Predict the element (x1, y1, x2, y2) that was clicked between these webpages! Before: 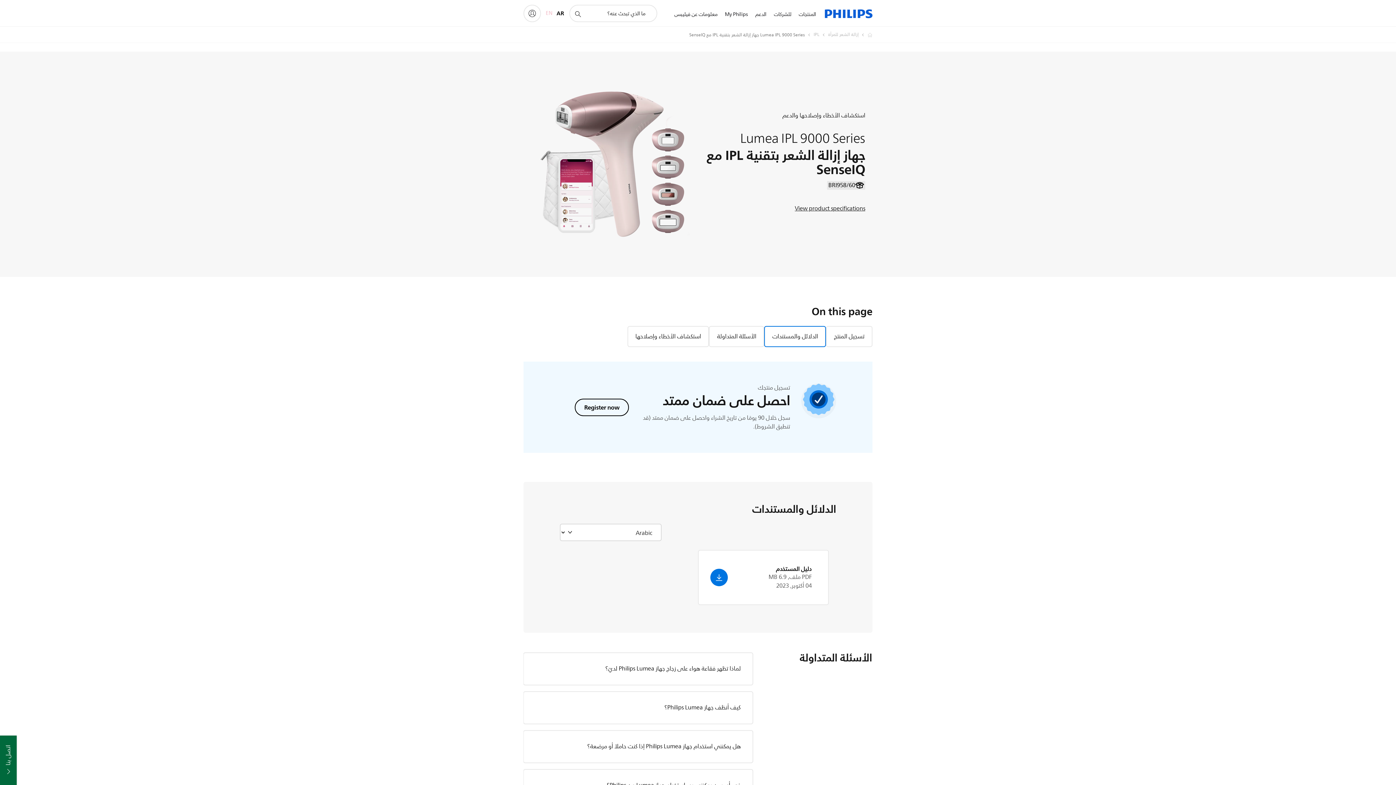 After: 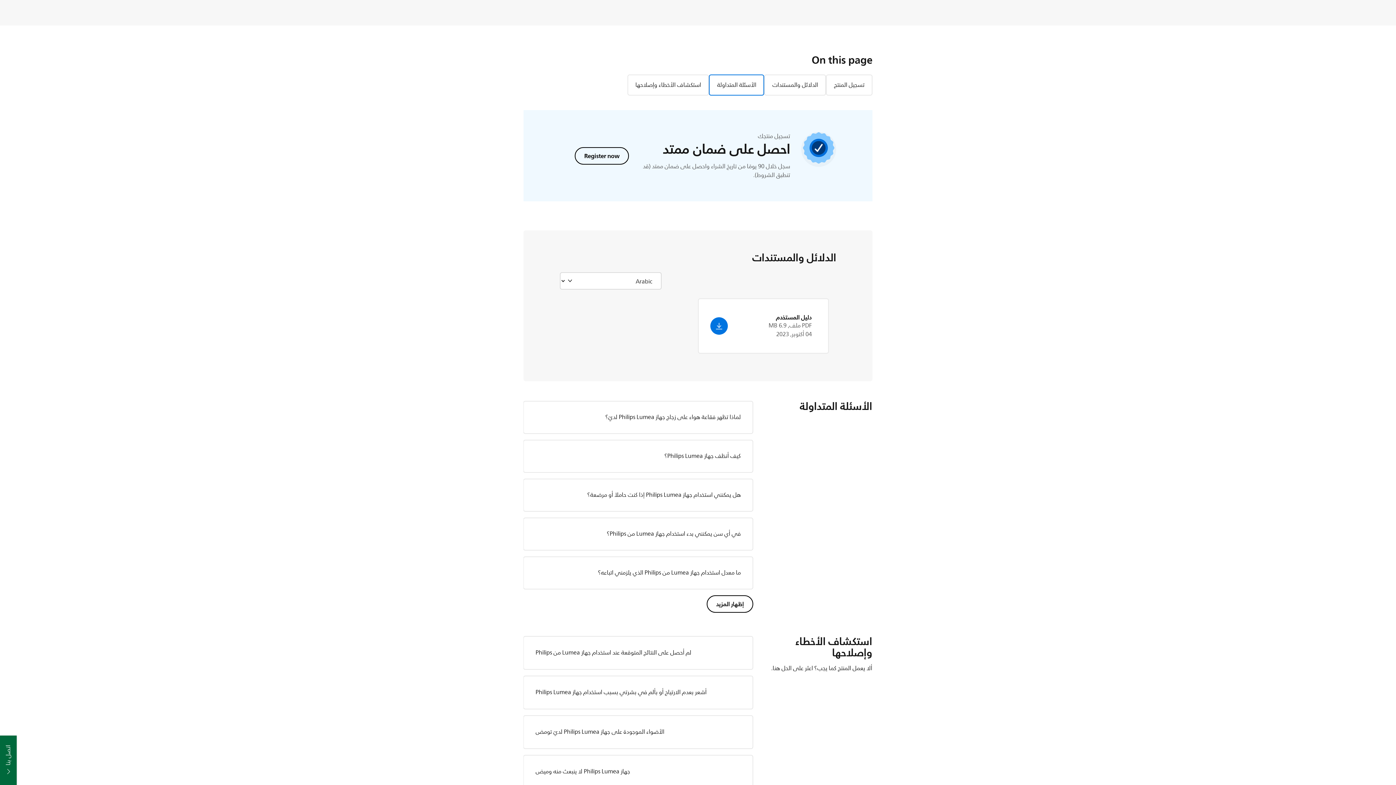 Action: label: تسجيل المنتج bbox: (826, 326, 872, 347)